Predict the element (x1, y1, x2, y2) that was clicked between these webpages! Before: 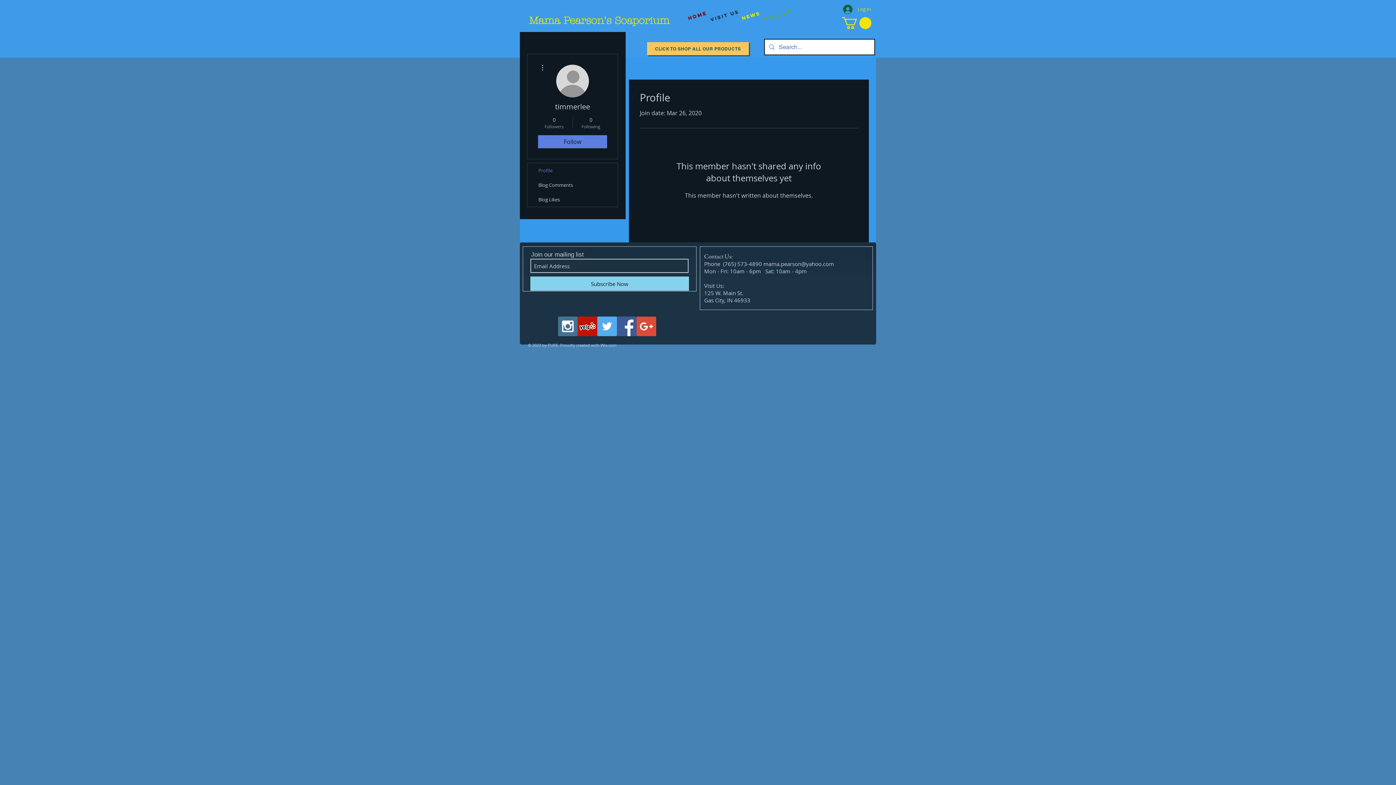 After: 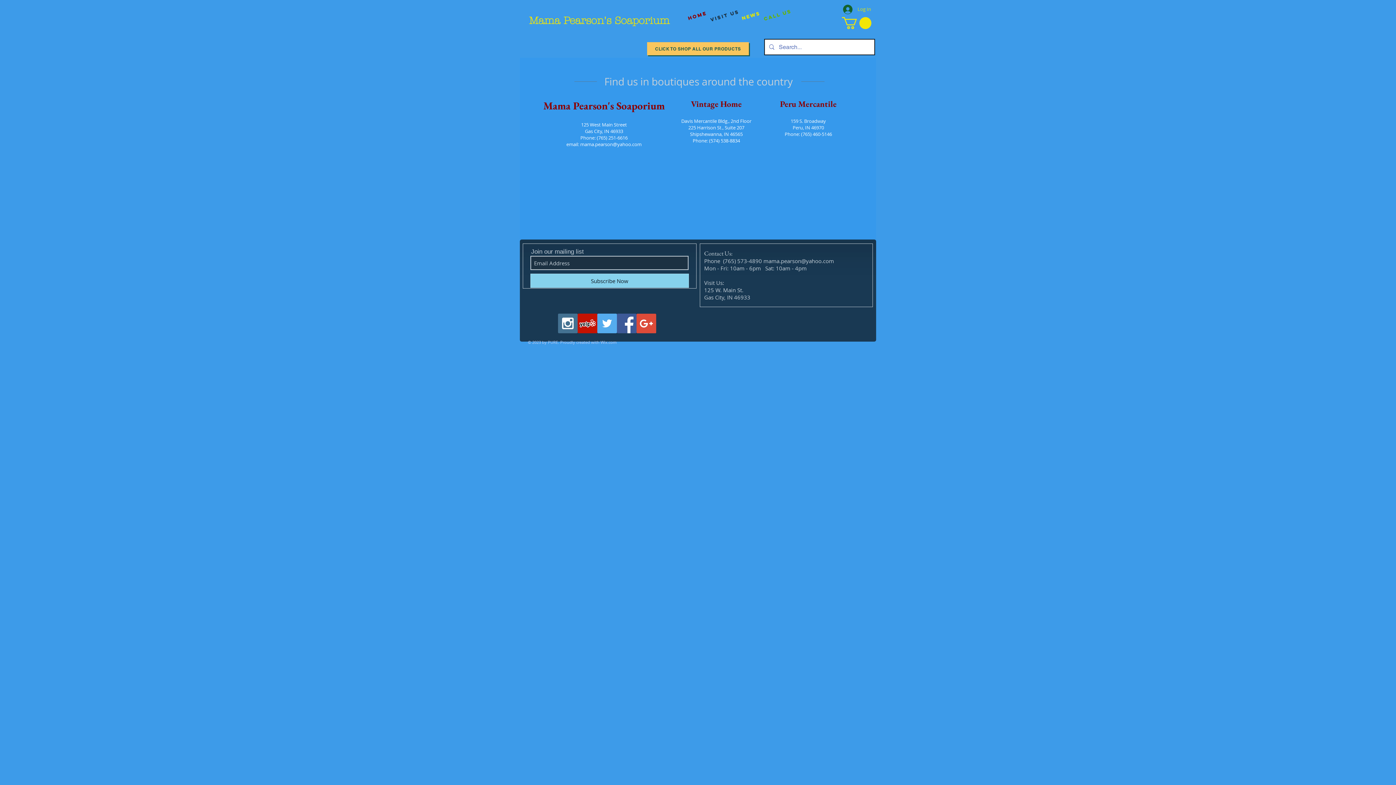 Action: bbox: (708, 4, 741, 27) label: visit us